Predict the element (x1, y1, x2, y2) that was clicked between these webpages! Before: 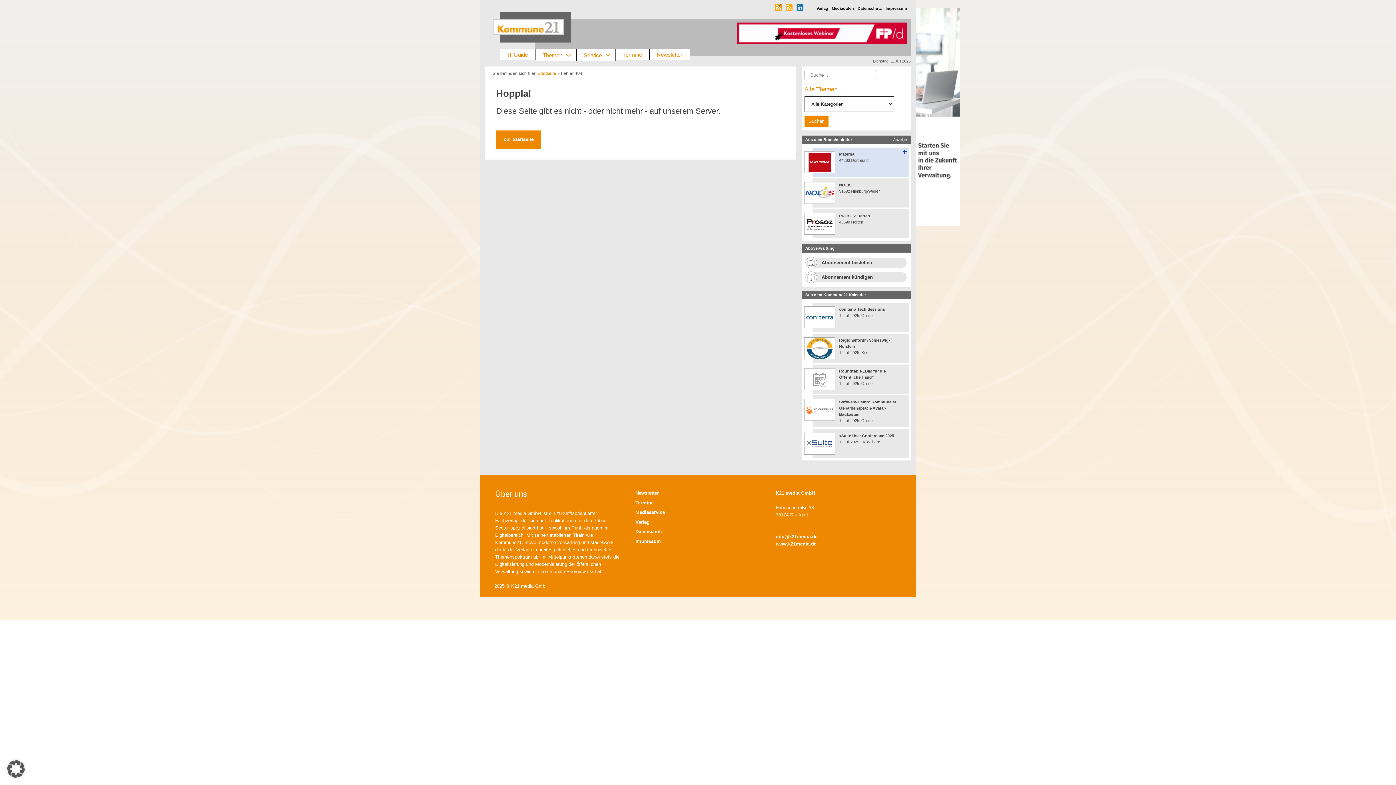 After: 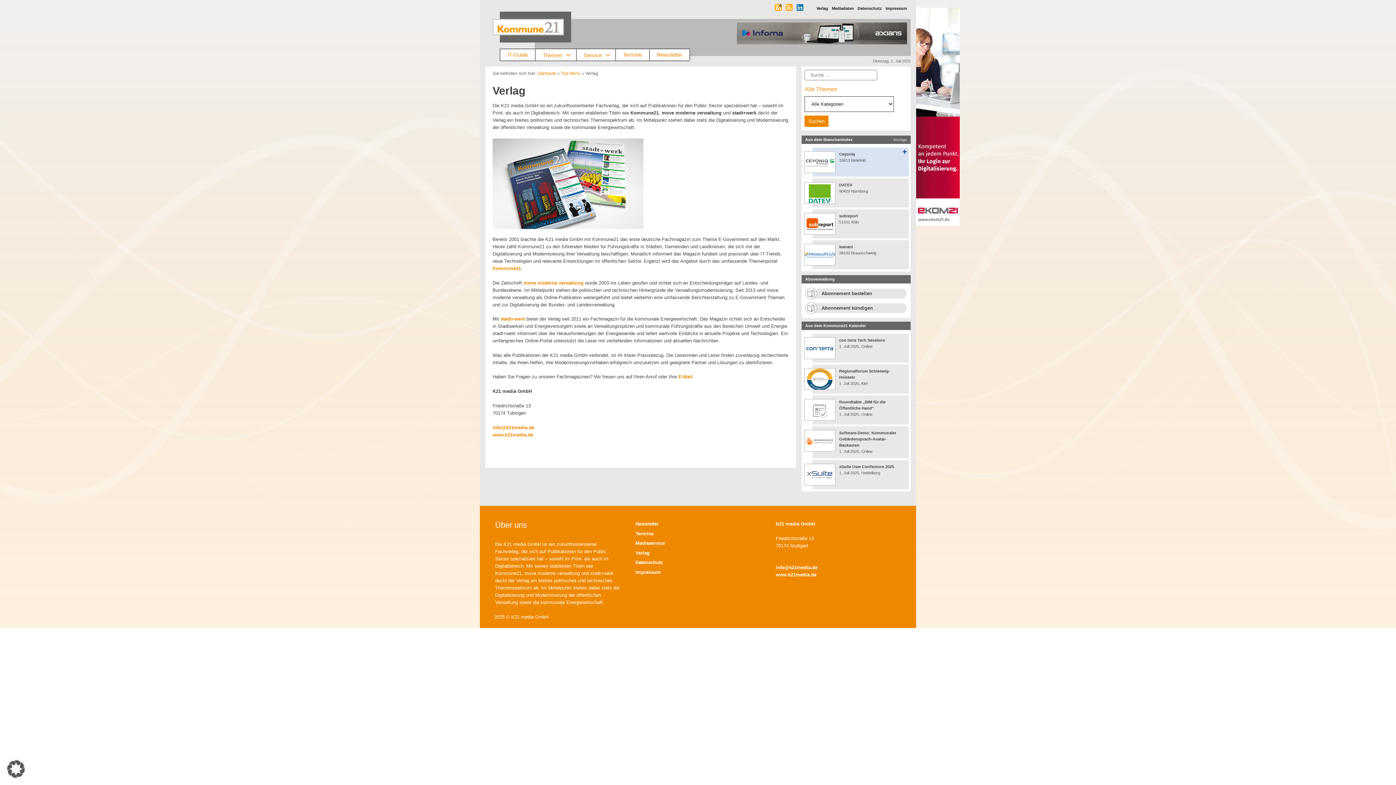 Action: label: Verlag bbox: (816, 5, 828, 11)